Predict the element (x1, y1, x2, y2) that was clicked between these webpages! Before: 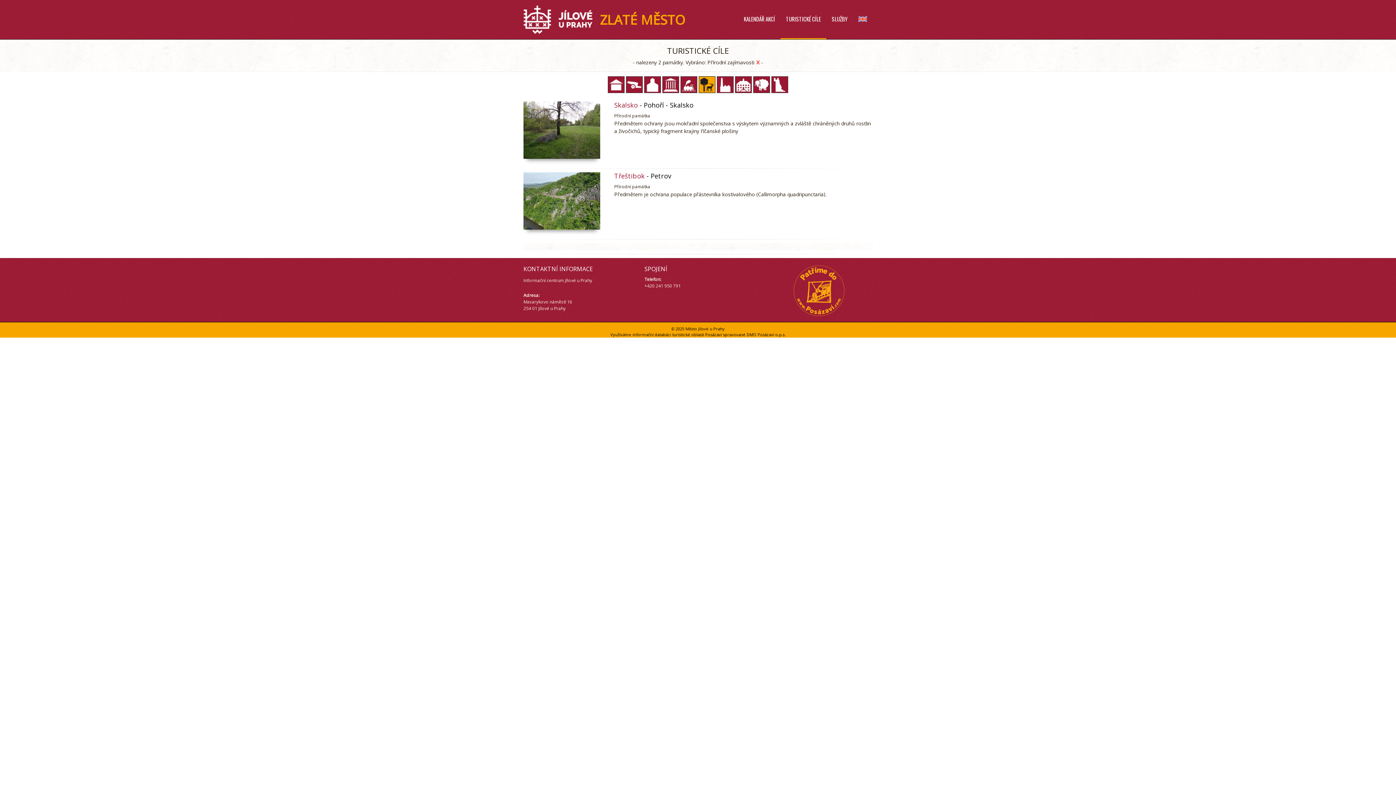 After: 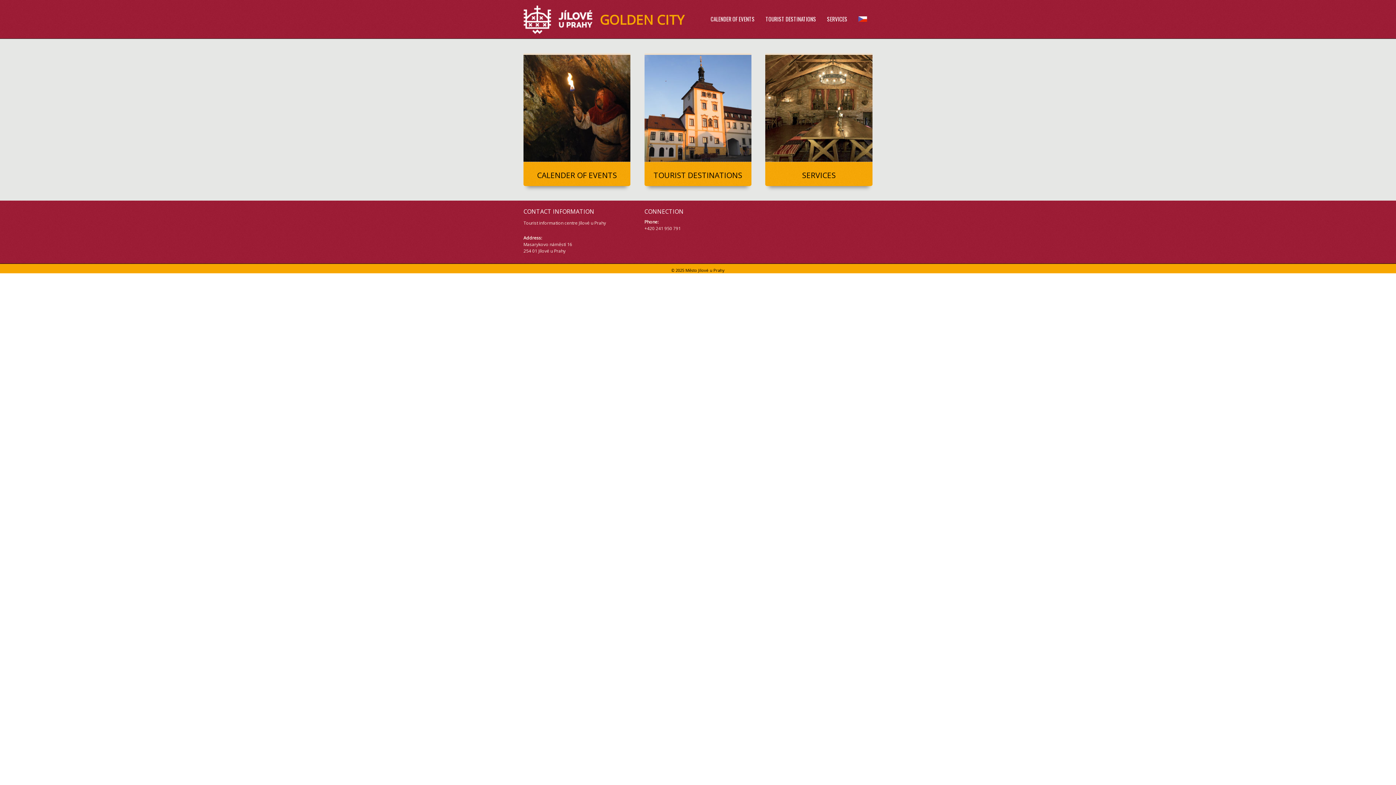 Action: bbox: (853, 0, 872, 38)